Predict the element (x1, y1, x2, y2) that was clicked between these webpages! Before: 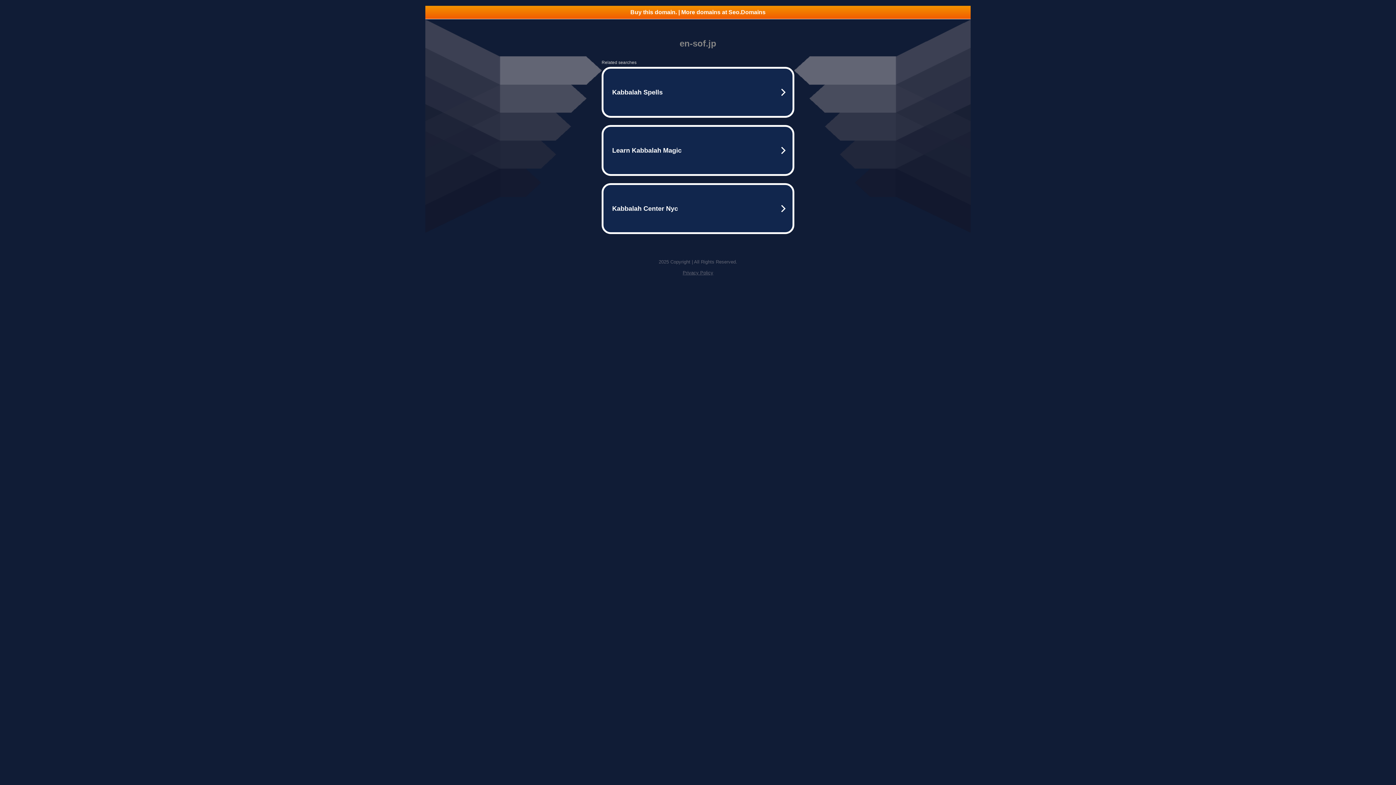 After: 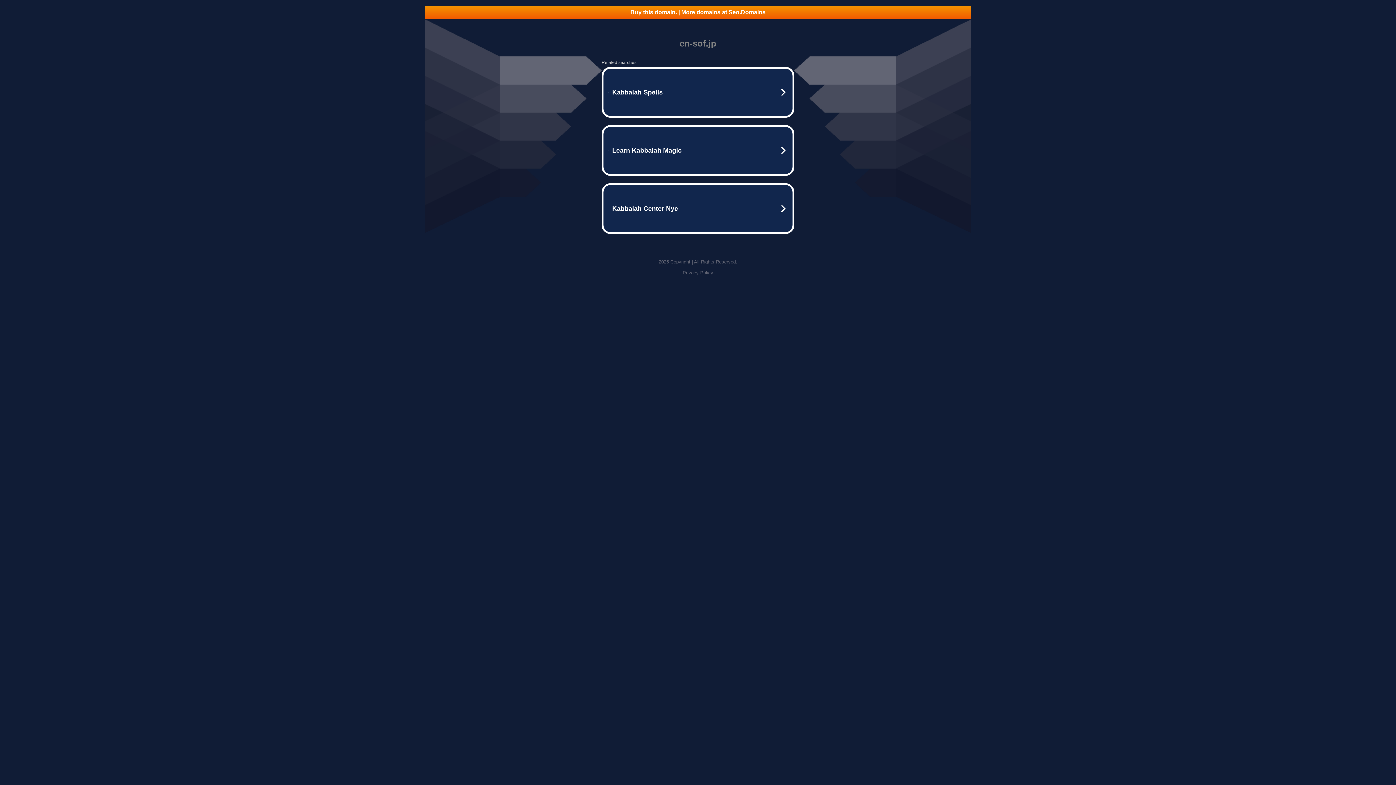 Action: label: Privacy Policy bbox: (682, 270, 713, 275)